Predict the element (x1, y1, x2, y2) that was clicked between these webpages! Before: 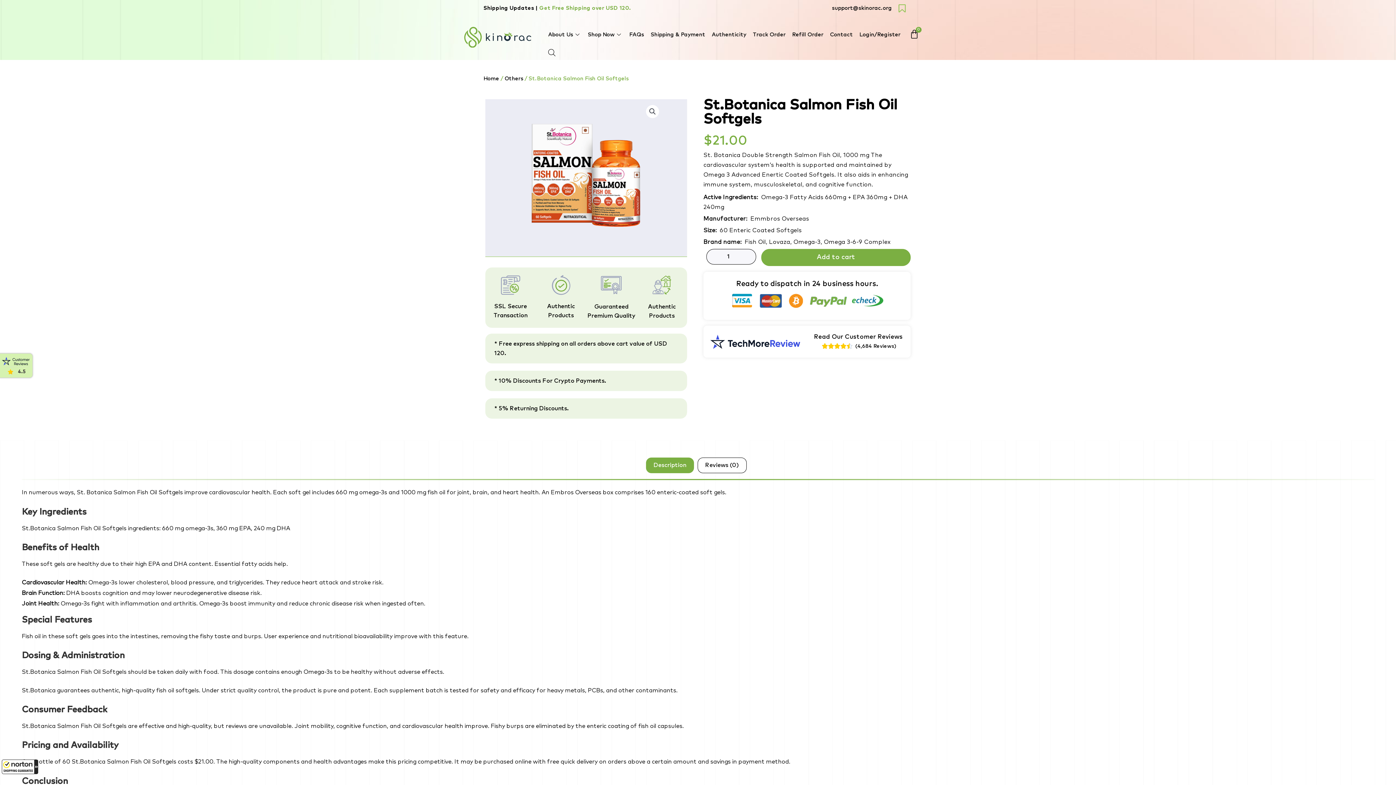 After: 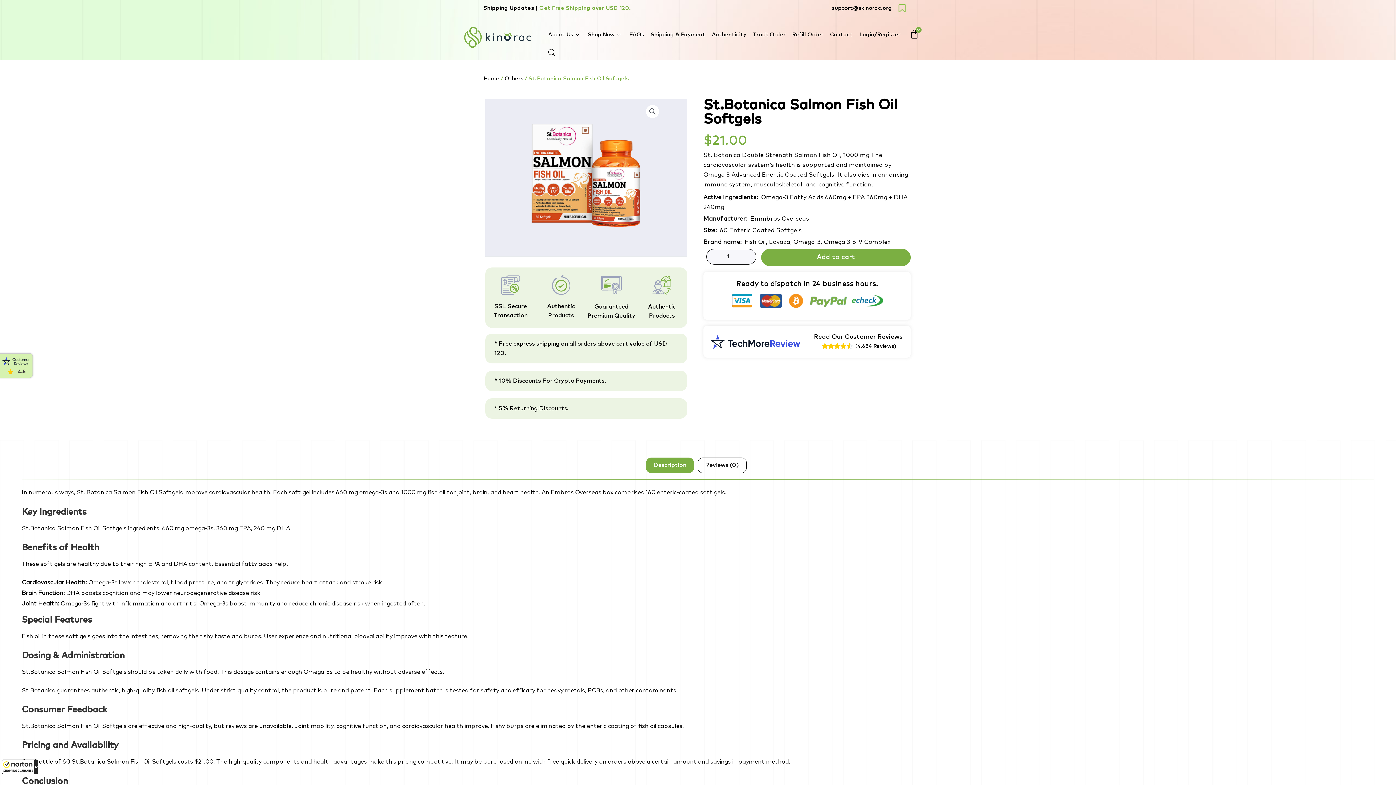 Action: bbox: (832, 5, 892, 10) label: support@skinorac.org